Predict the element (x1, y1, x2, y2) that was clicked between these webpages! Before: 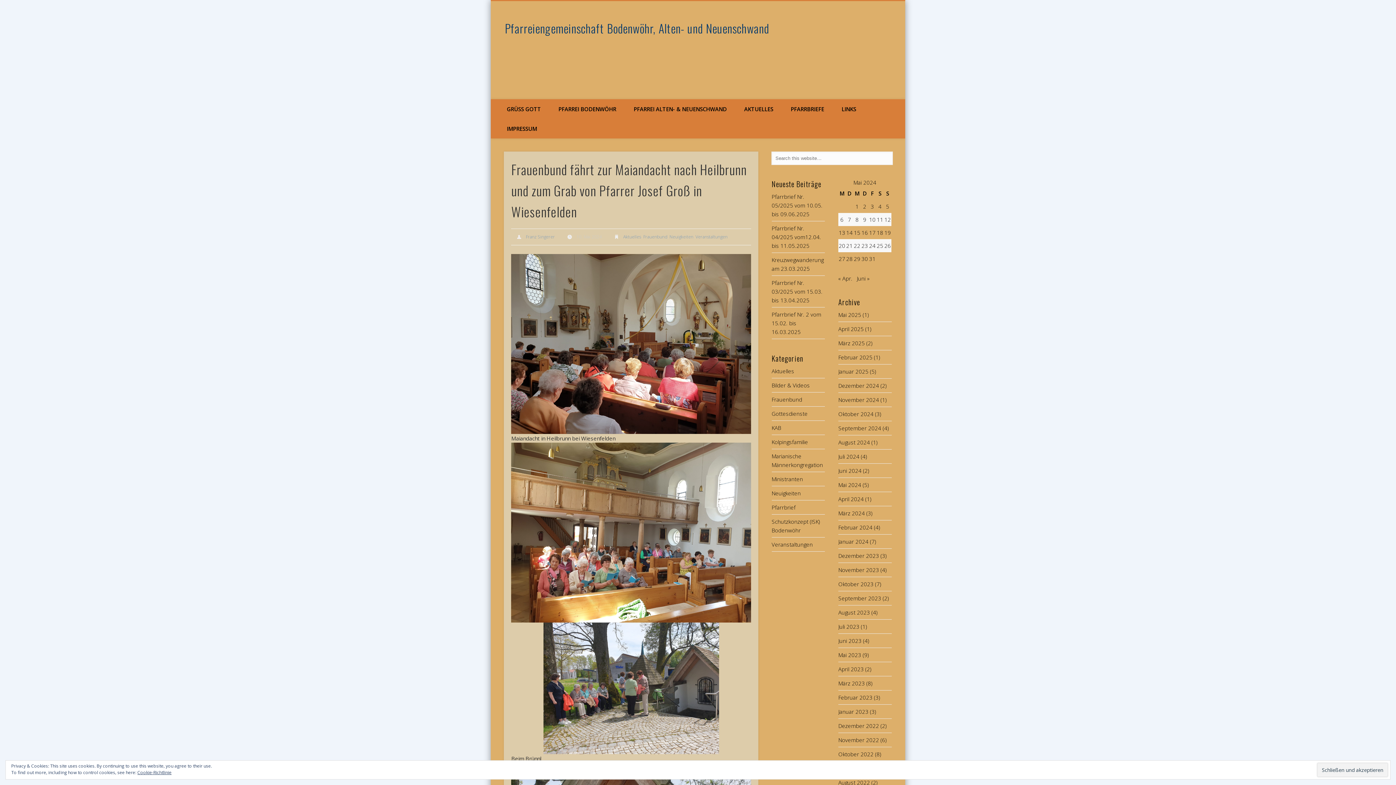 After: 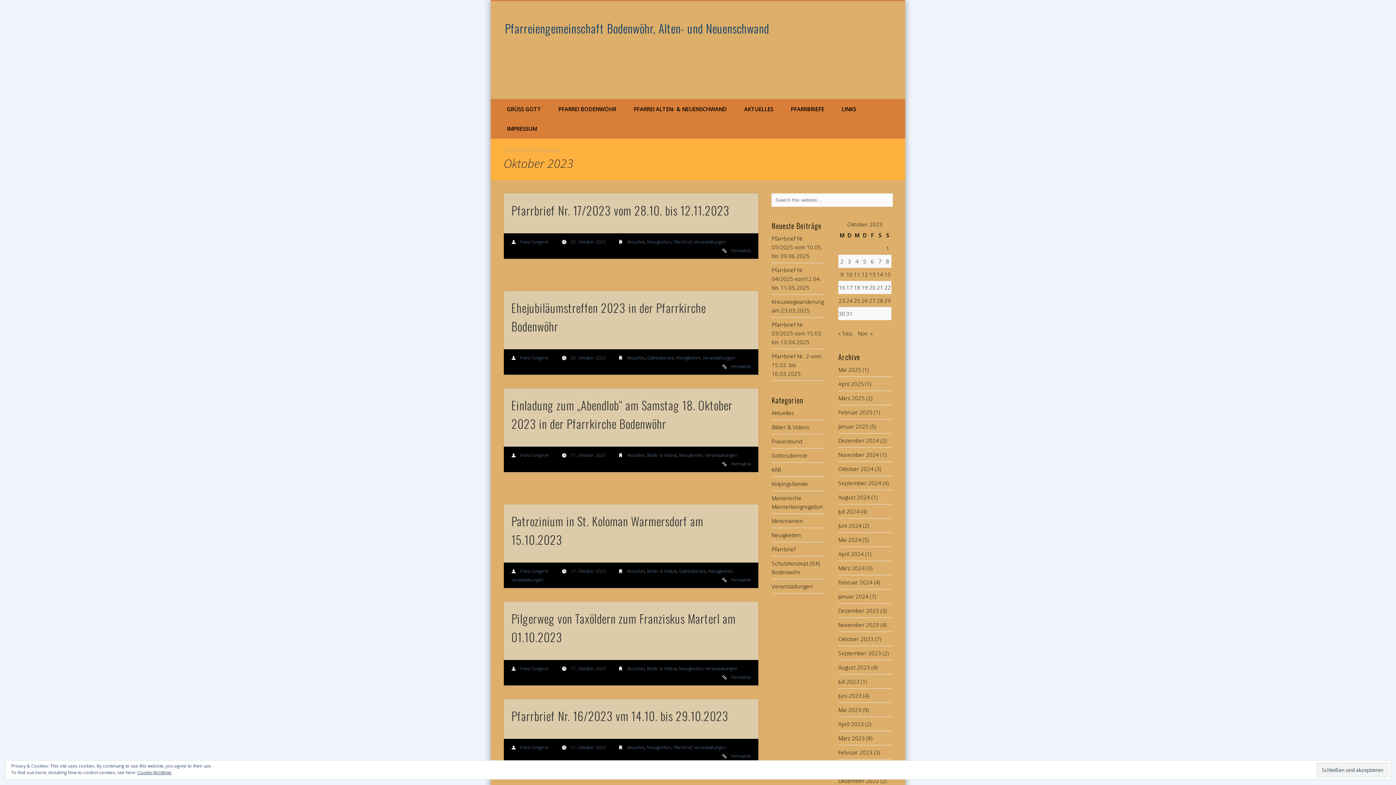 Action: bbox: (838, 580, 873, 587) label: Oktober 2023